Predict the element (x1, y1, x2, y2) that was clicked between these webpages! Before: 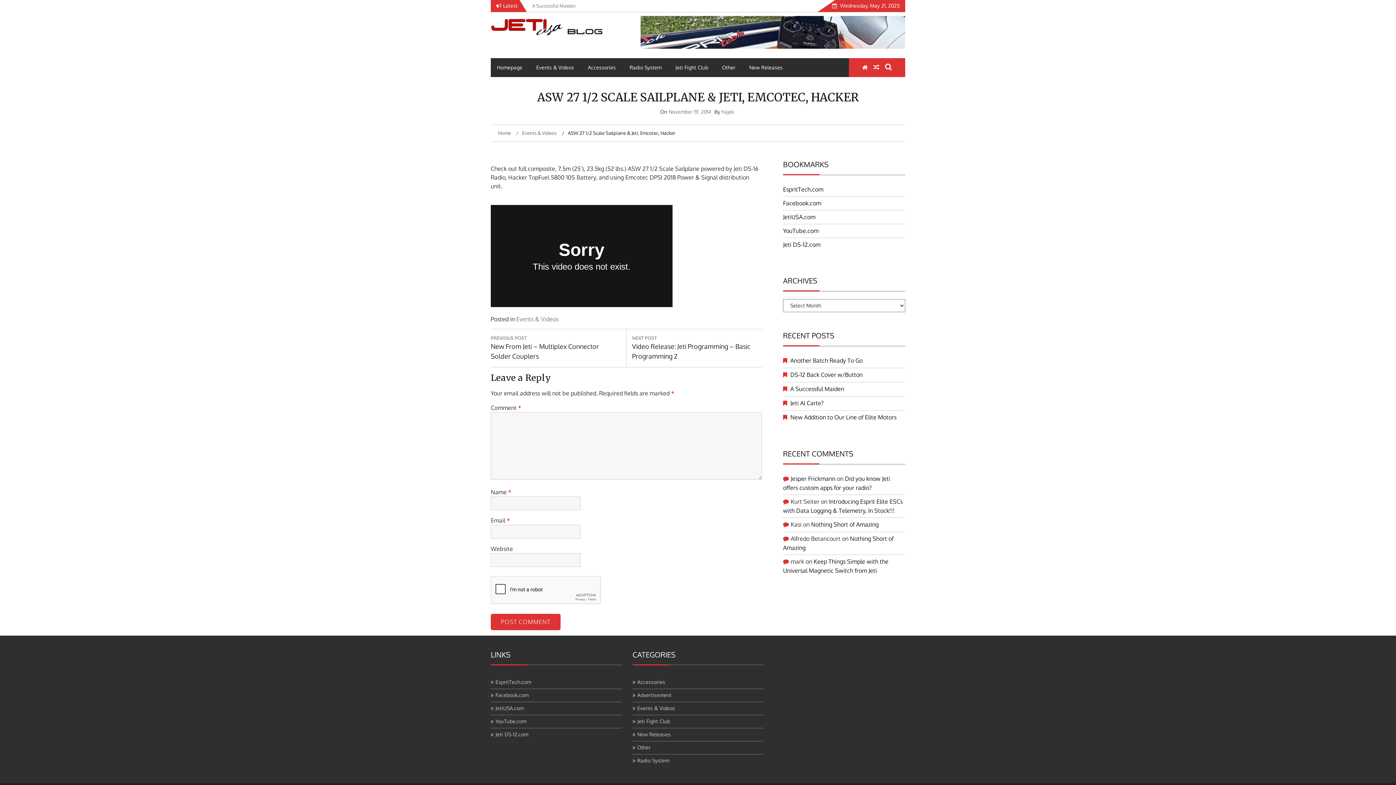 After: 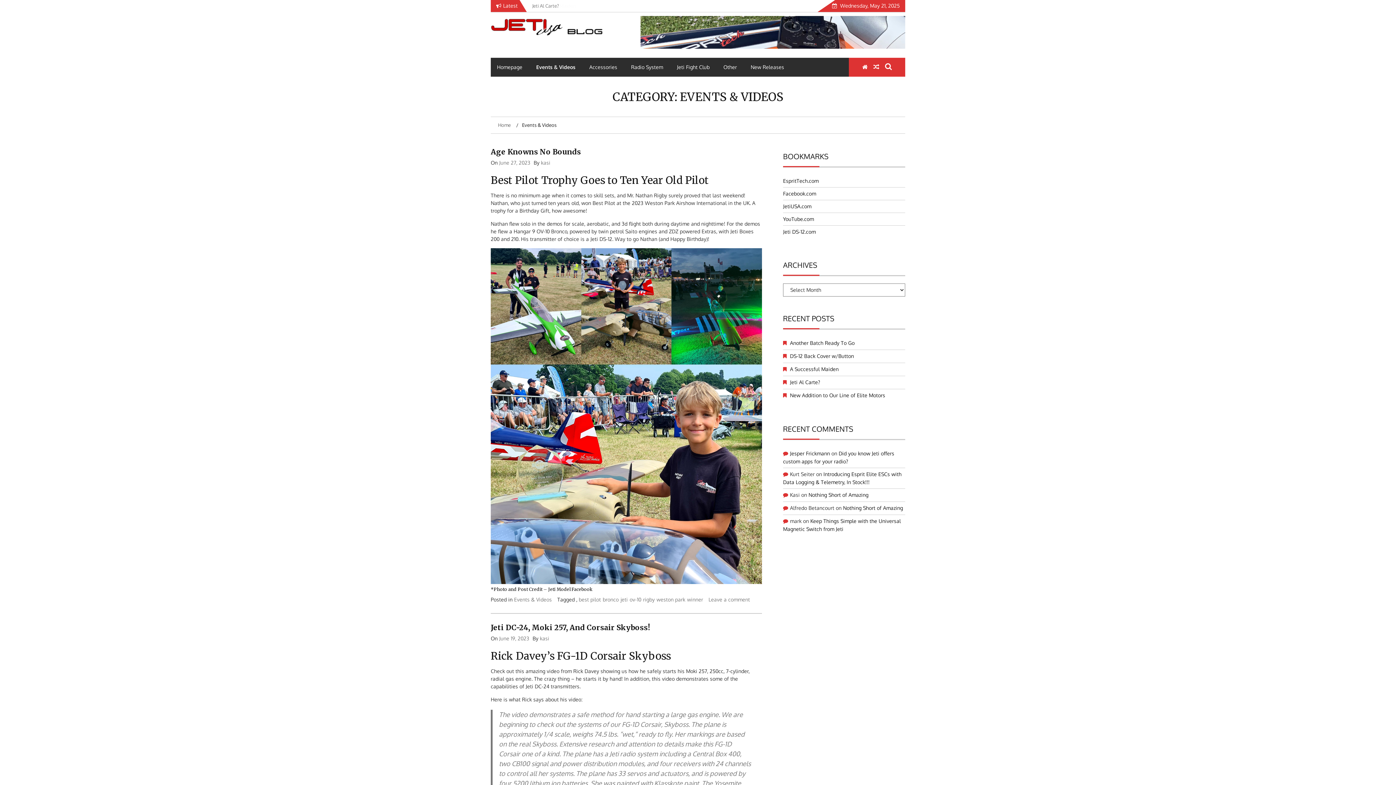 Action: bbox: (632, 705, 675, 711) label: Events & Videos